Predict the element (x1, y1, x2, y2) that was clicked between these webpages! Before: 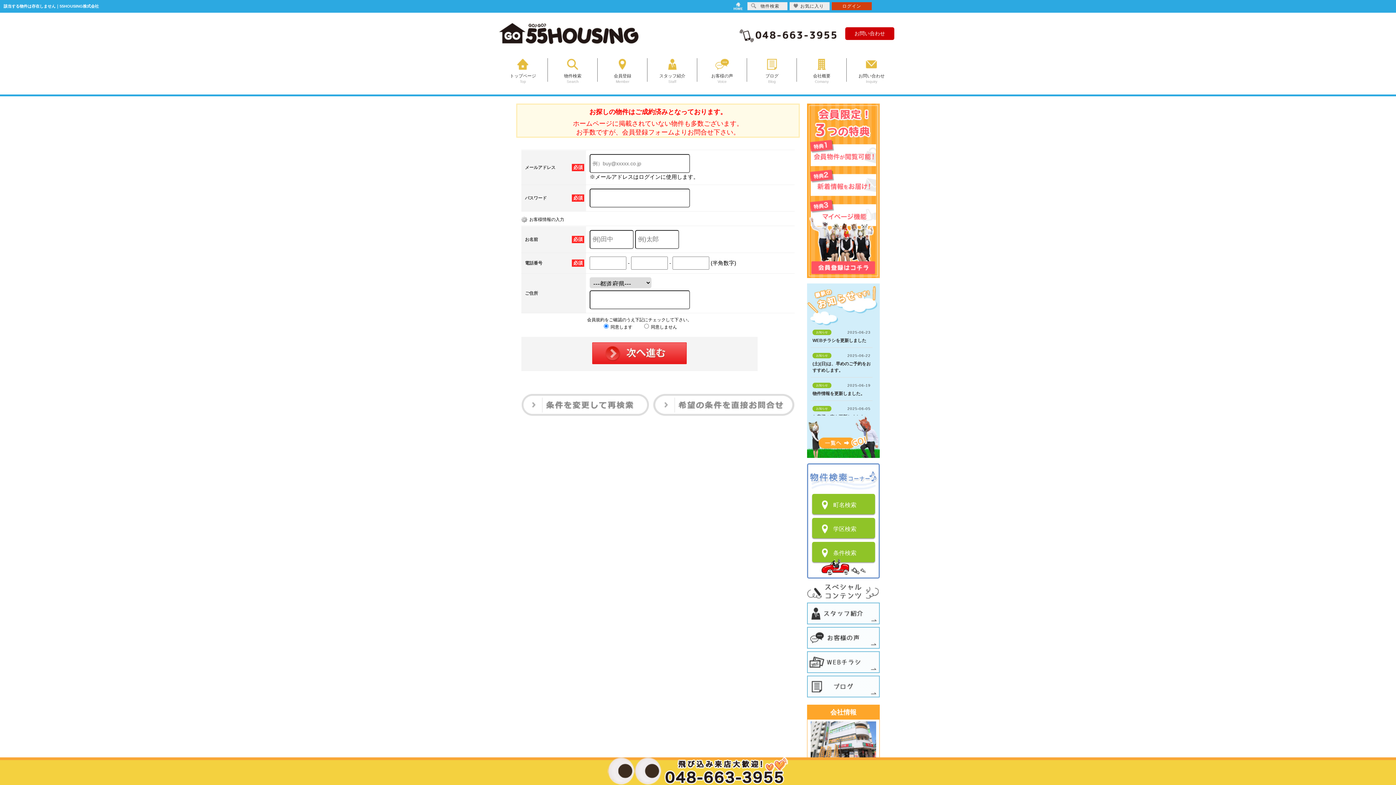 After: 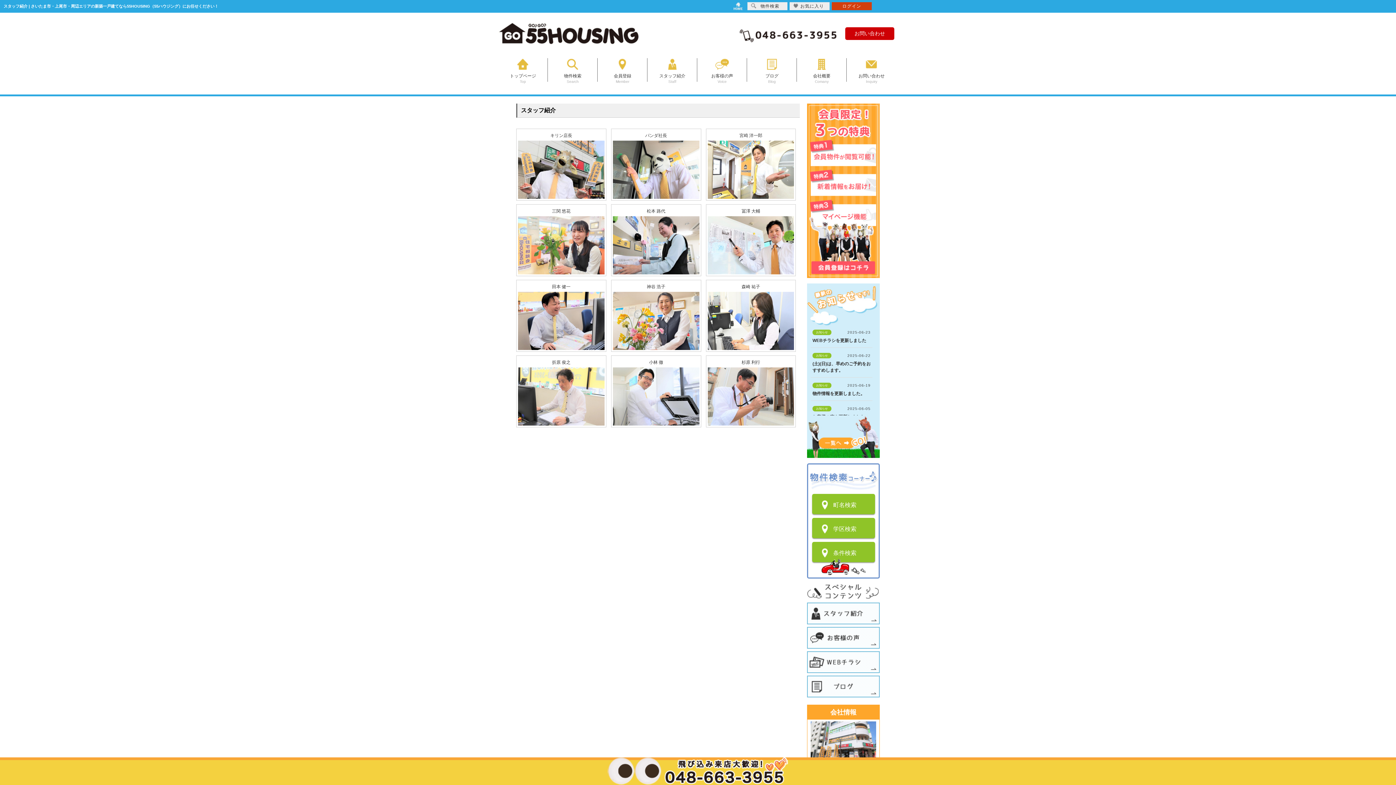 Action: bbox: (807, 602, 880, 624)